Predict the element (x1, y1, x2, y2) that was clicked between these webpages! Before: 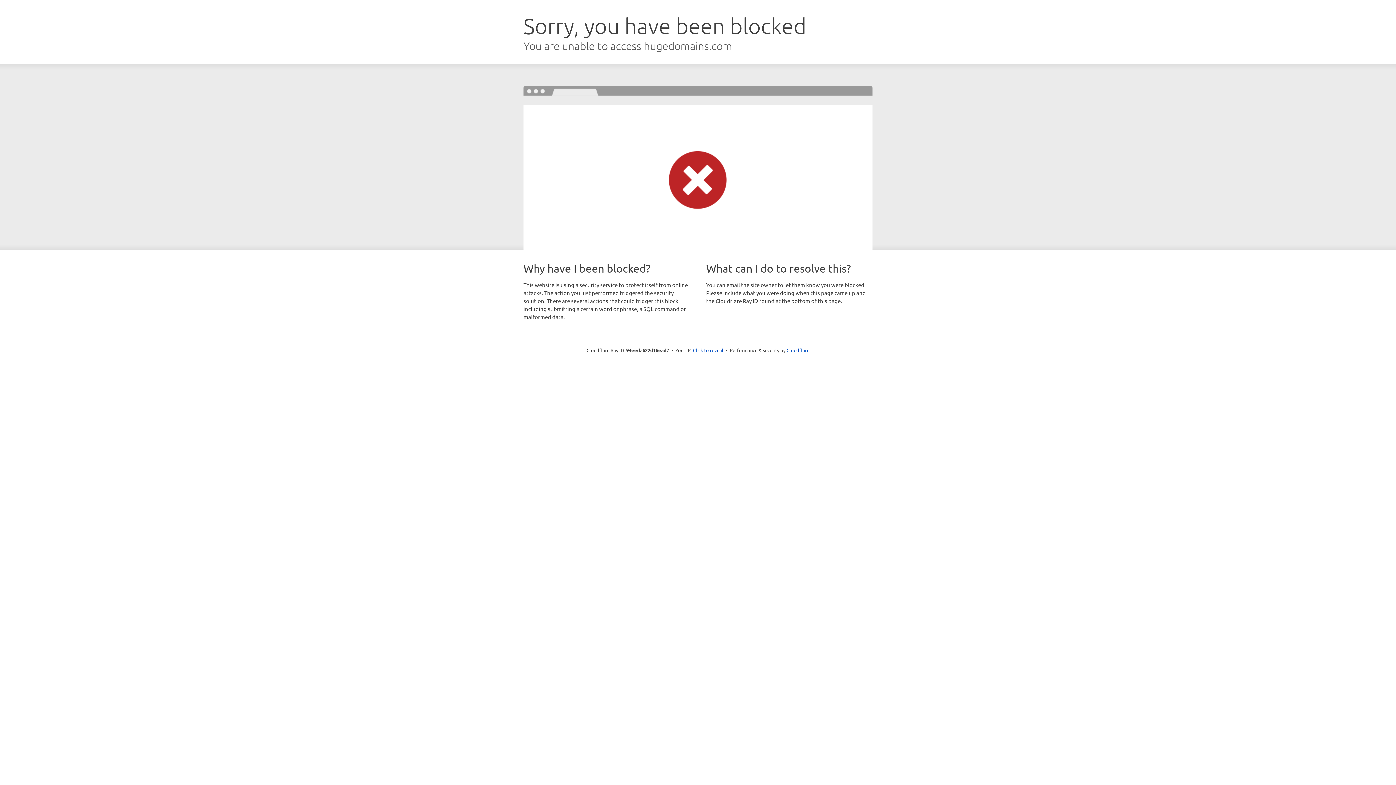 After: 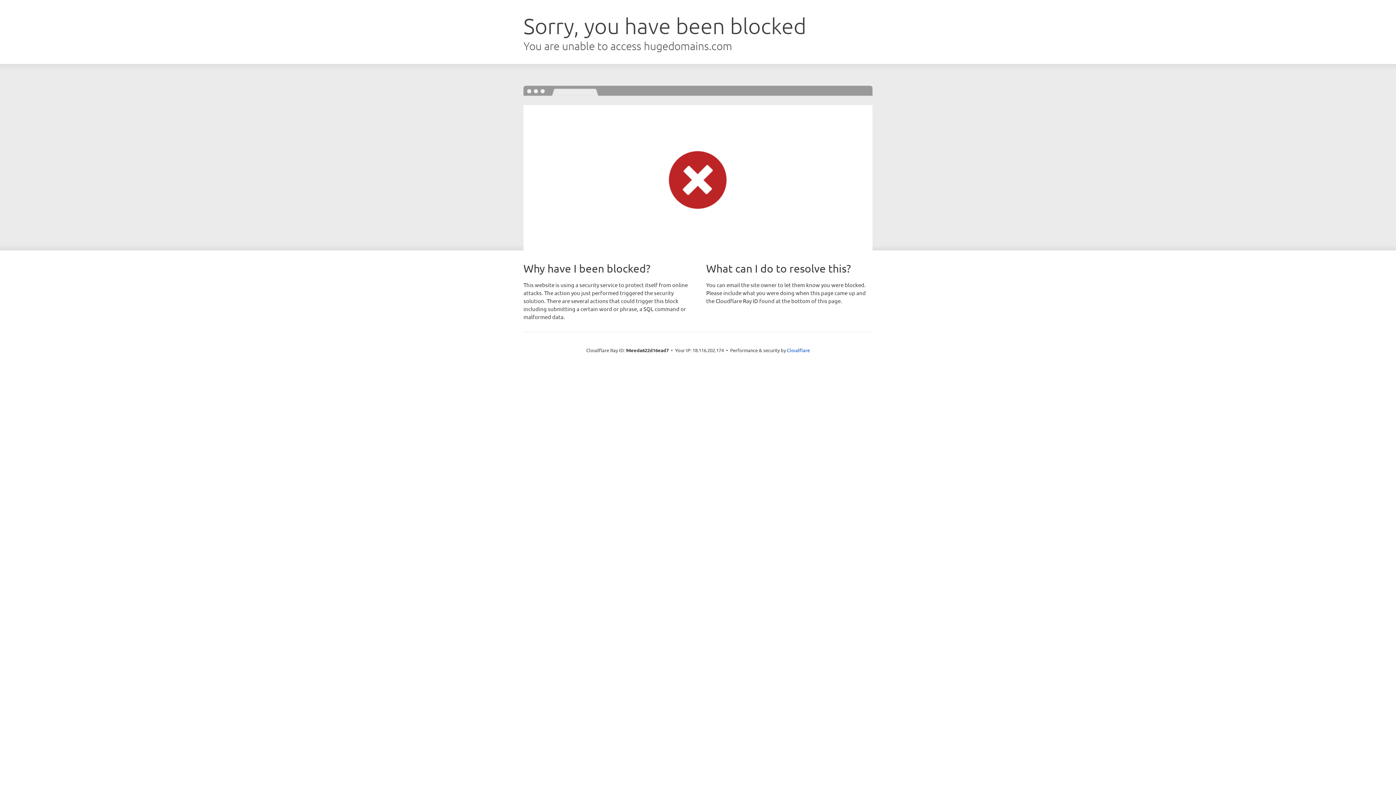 Action: label: Click to reveal bbox: (693, 346, 723, 353)